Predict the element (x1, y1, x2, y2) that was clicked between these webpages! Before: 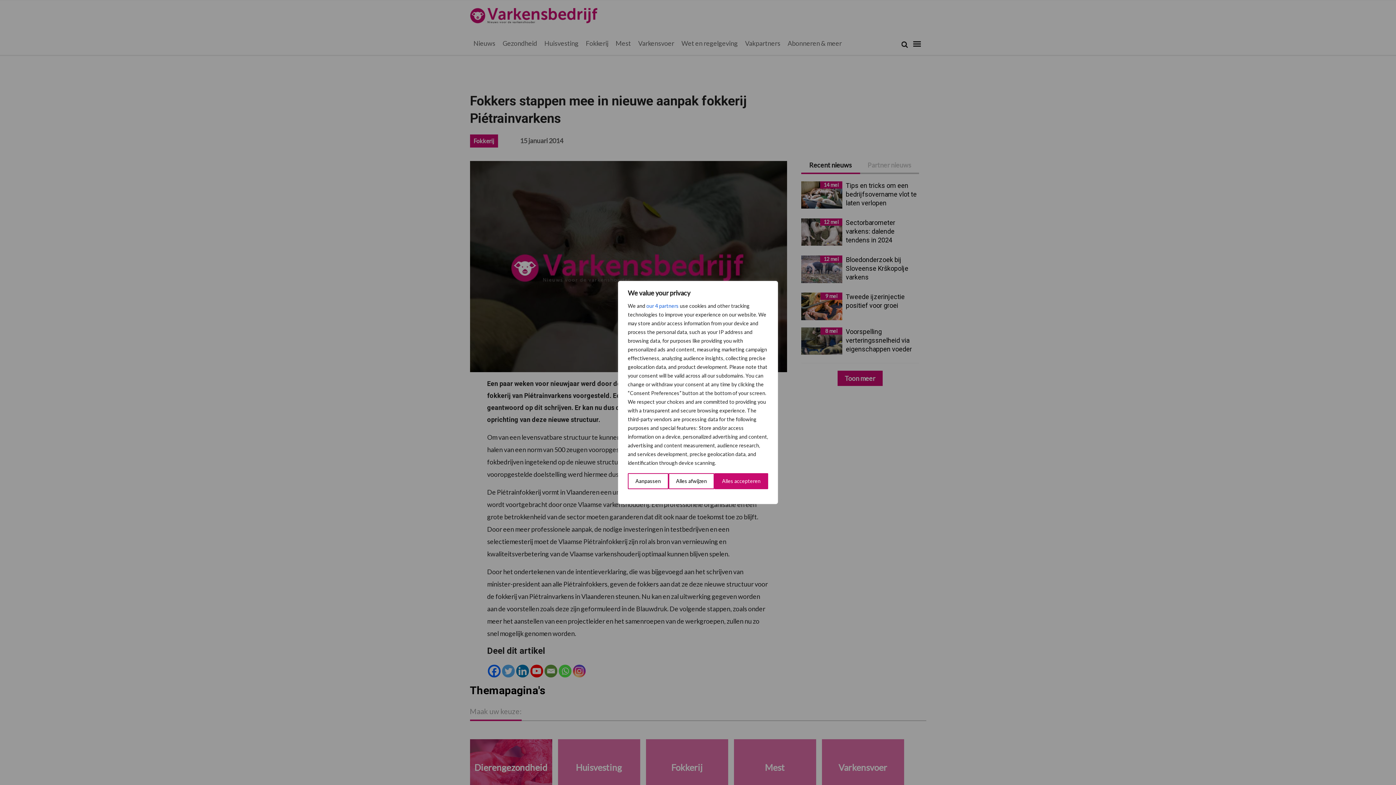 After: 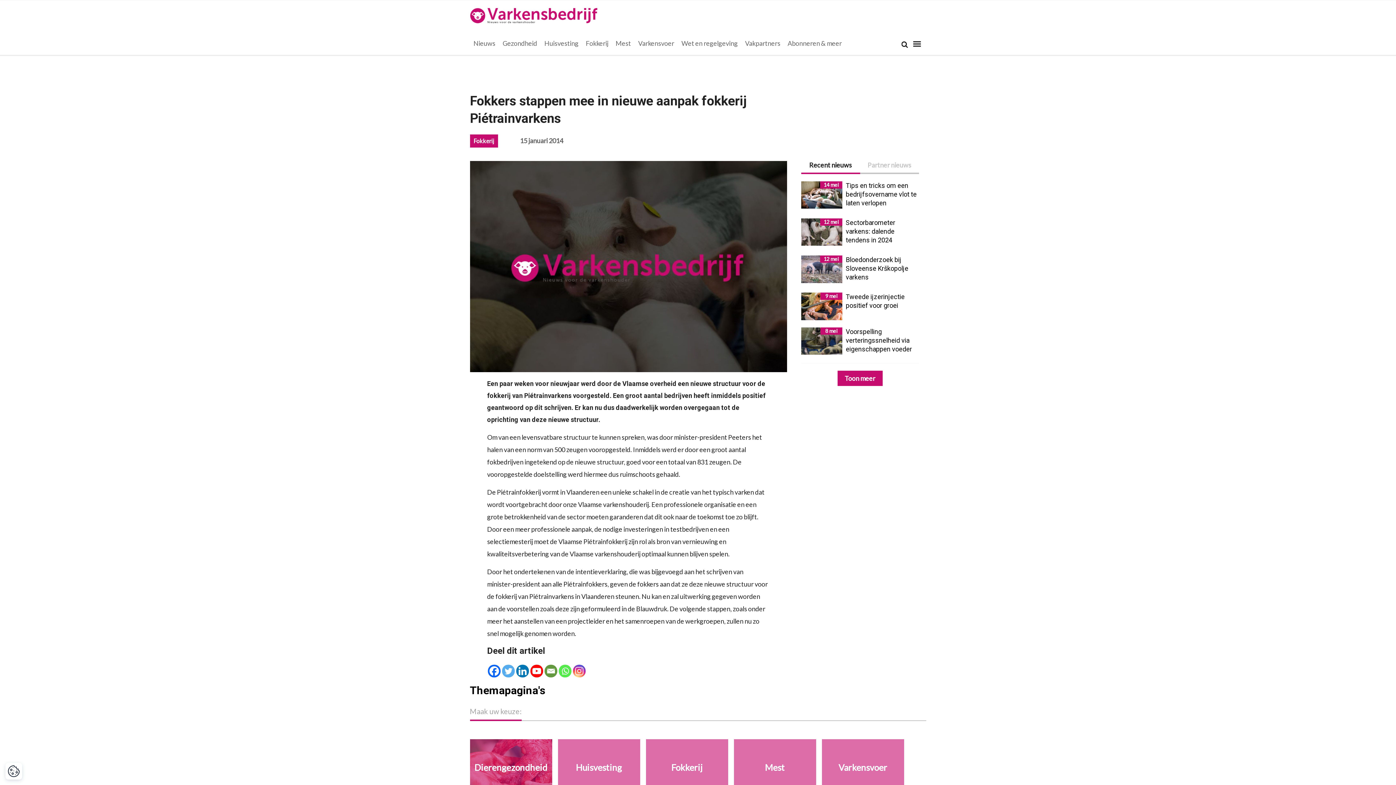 Action: bbox: (714, 473, 768, 489) label: Alles accepteren